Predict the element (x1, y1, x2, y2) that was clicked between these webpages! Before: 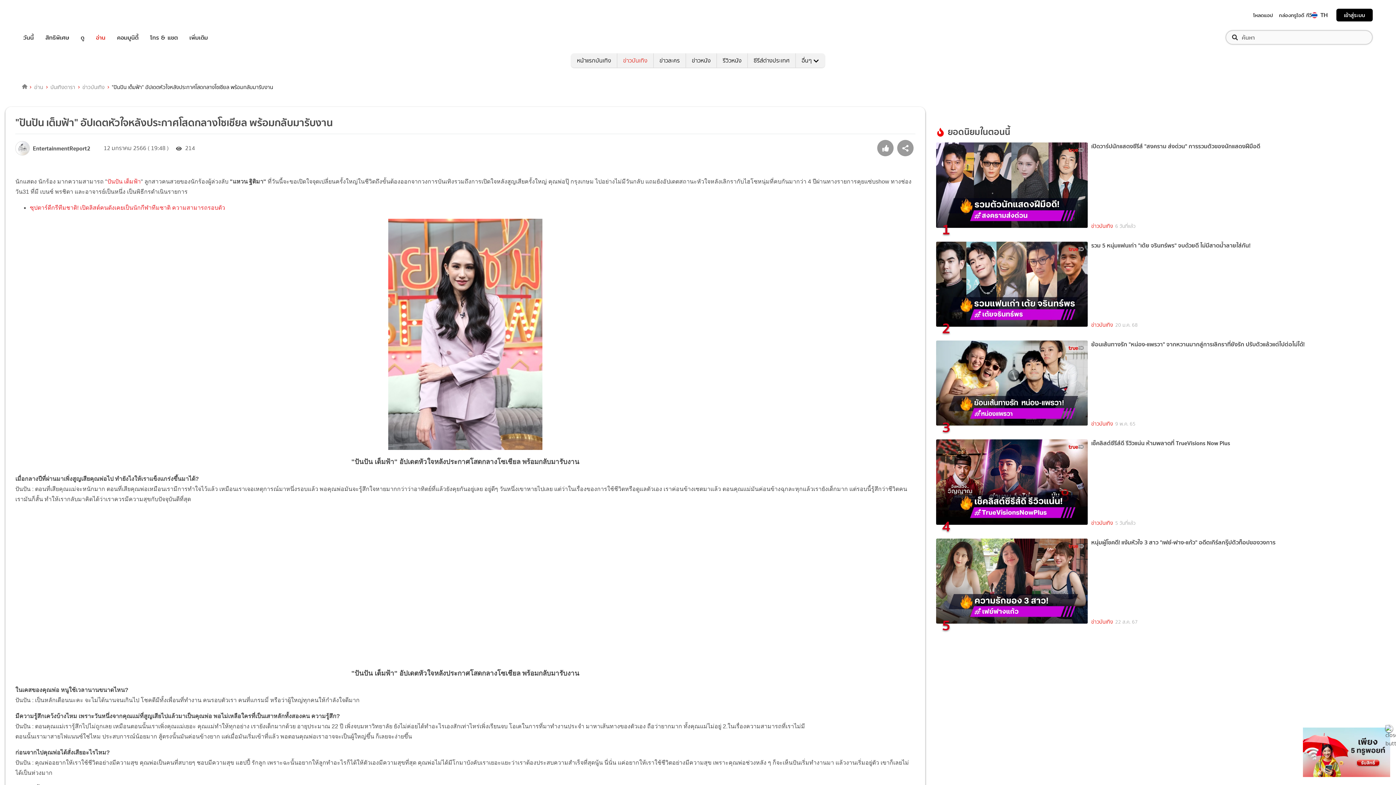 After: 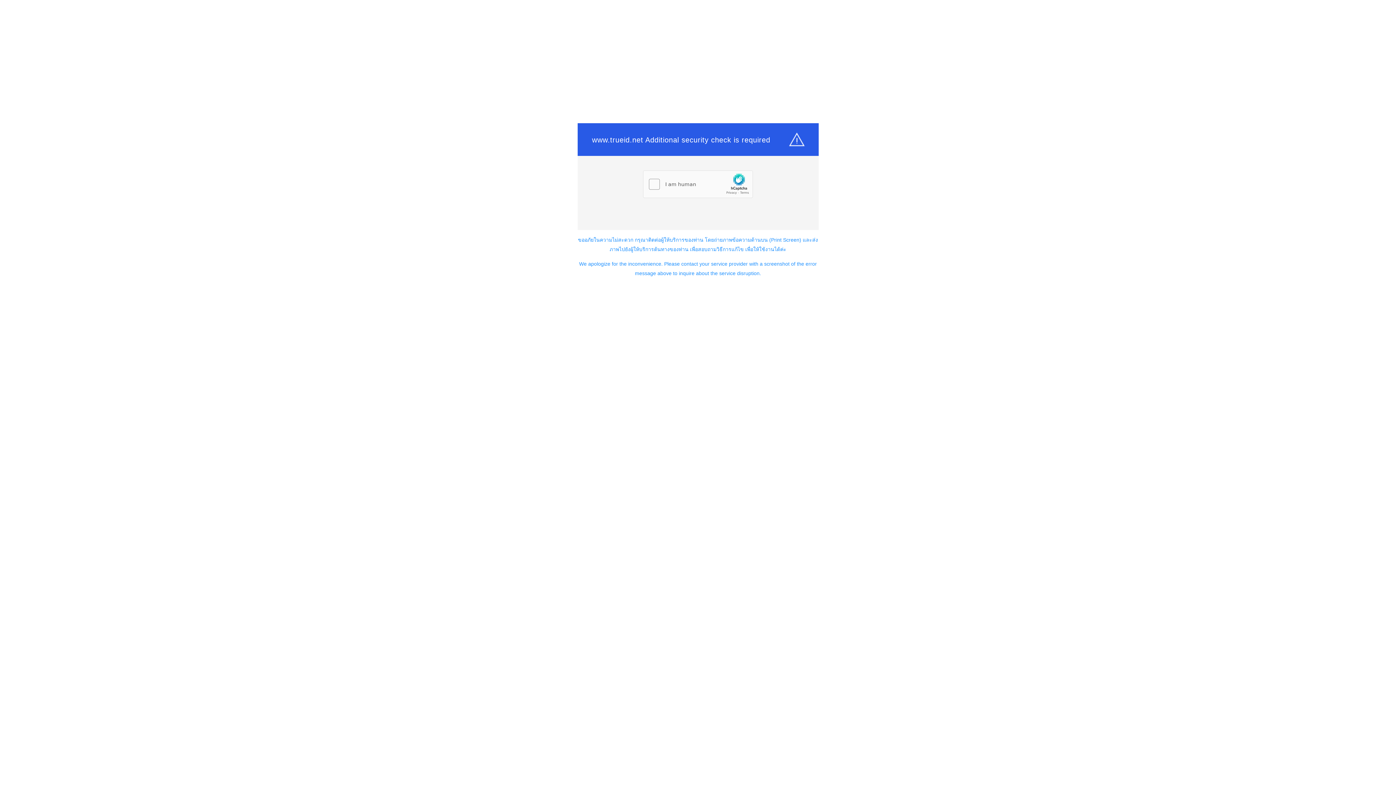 Action: bbox: (23, 32, 33, 42) label: วันนี้